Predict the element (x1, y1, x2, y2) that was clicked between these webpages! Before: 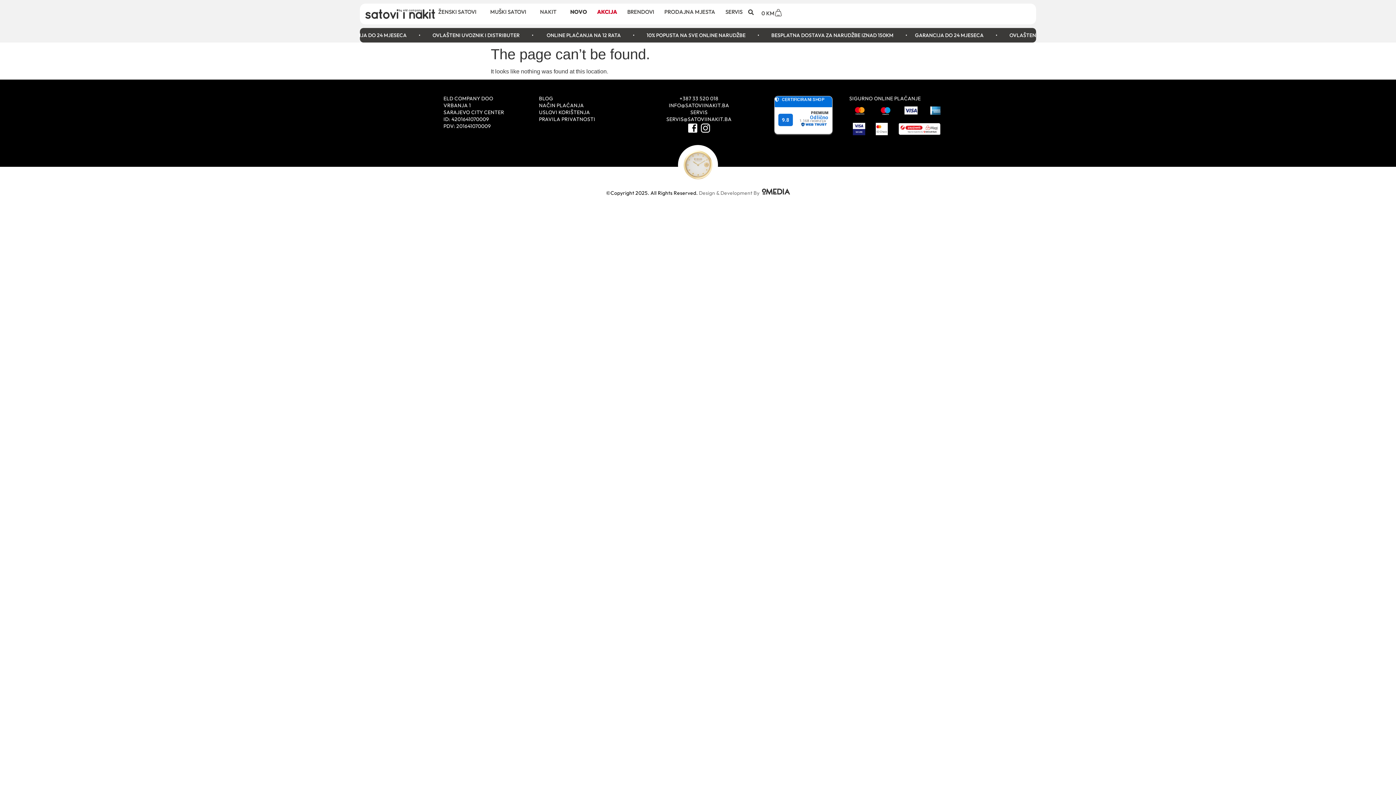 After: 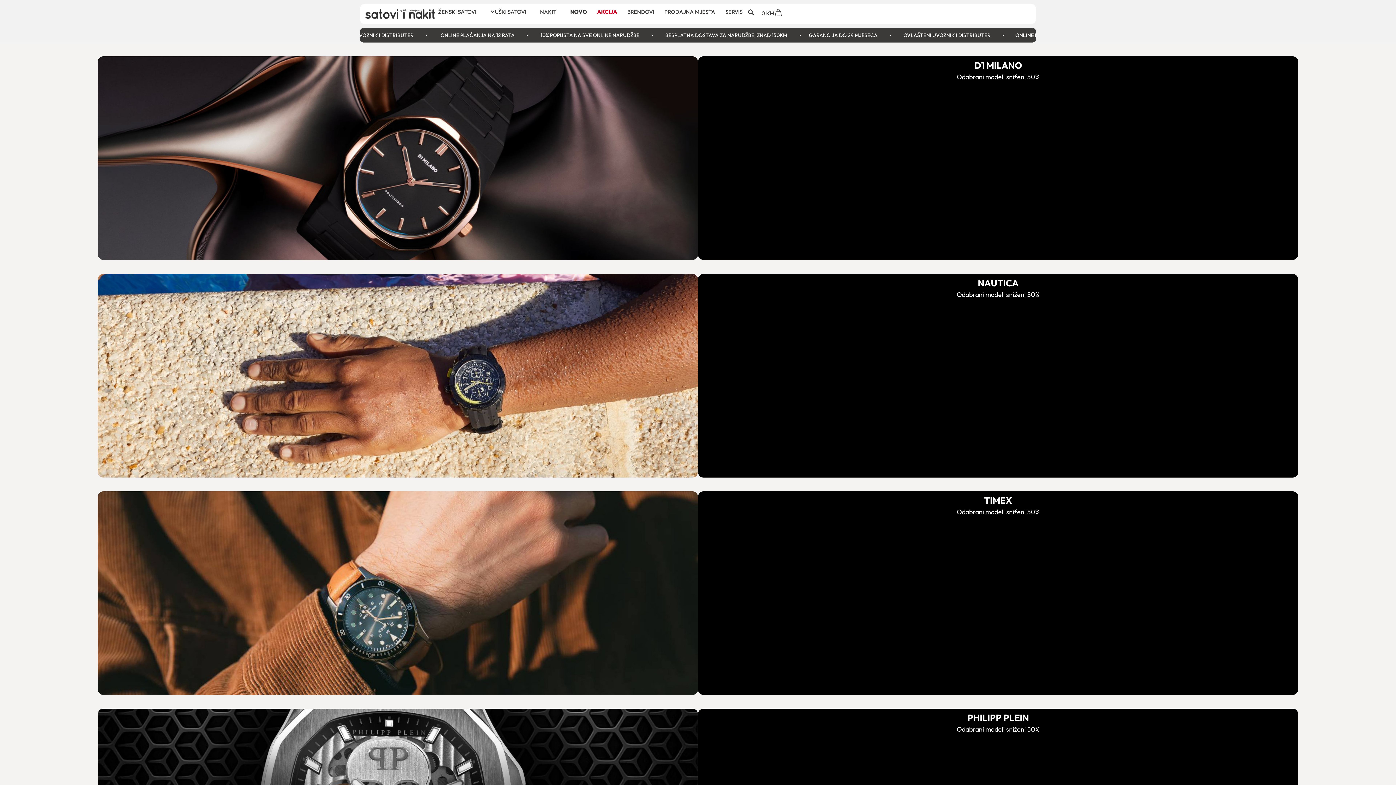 Action: label: AKCIJA bbox: (594, 7, 620, 16)